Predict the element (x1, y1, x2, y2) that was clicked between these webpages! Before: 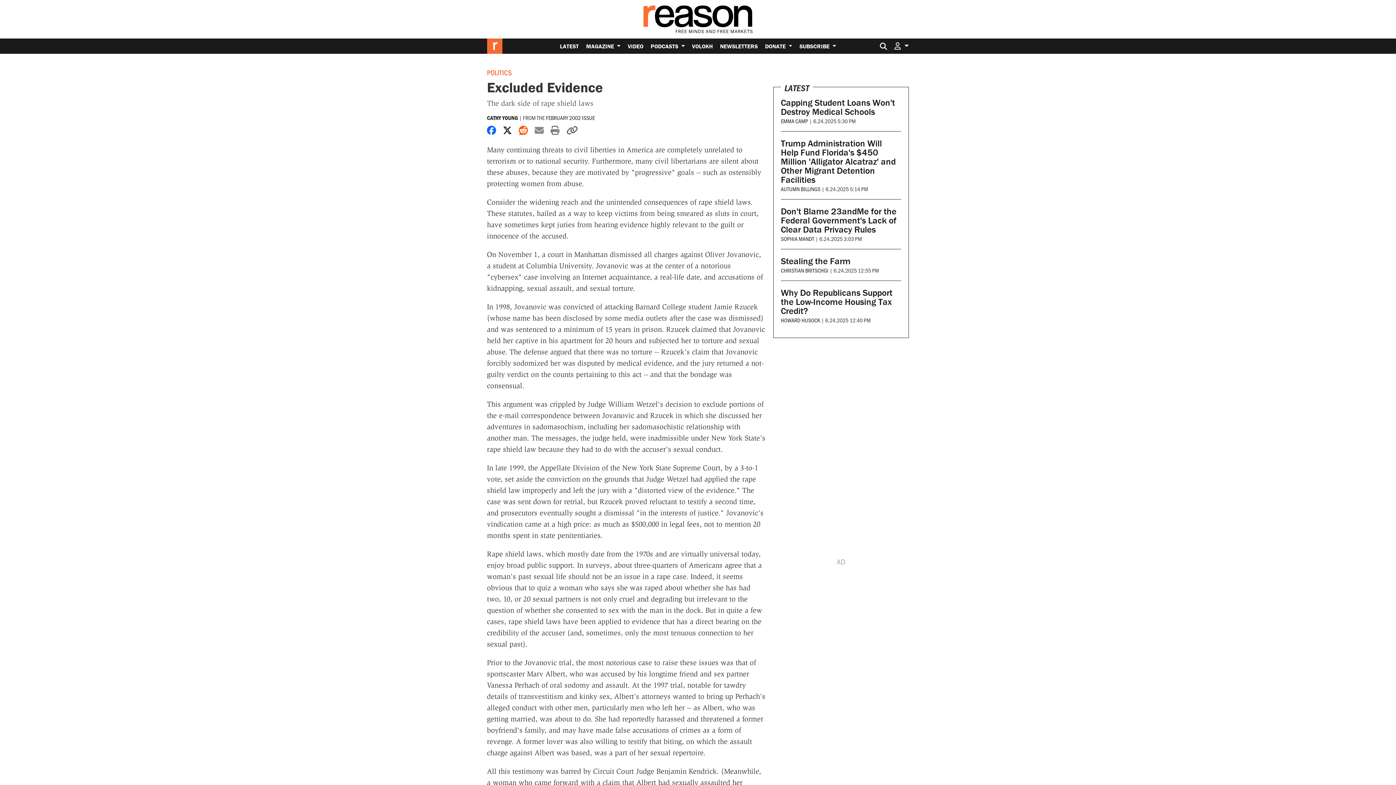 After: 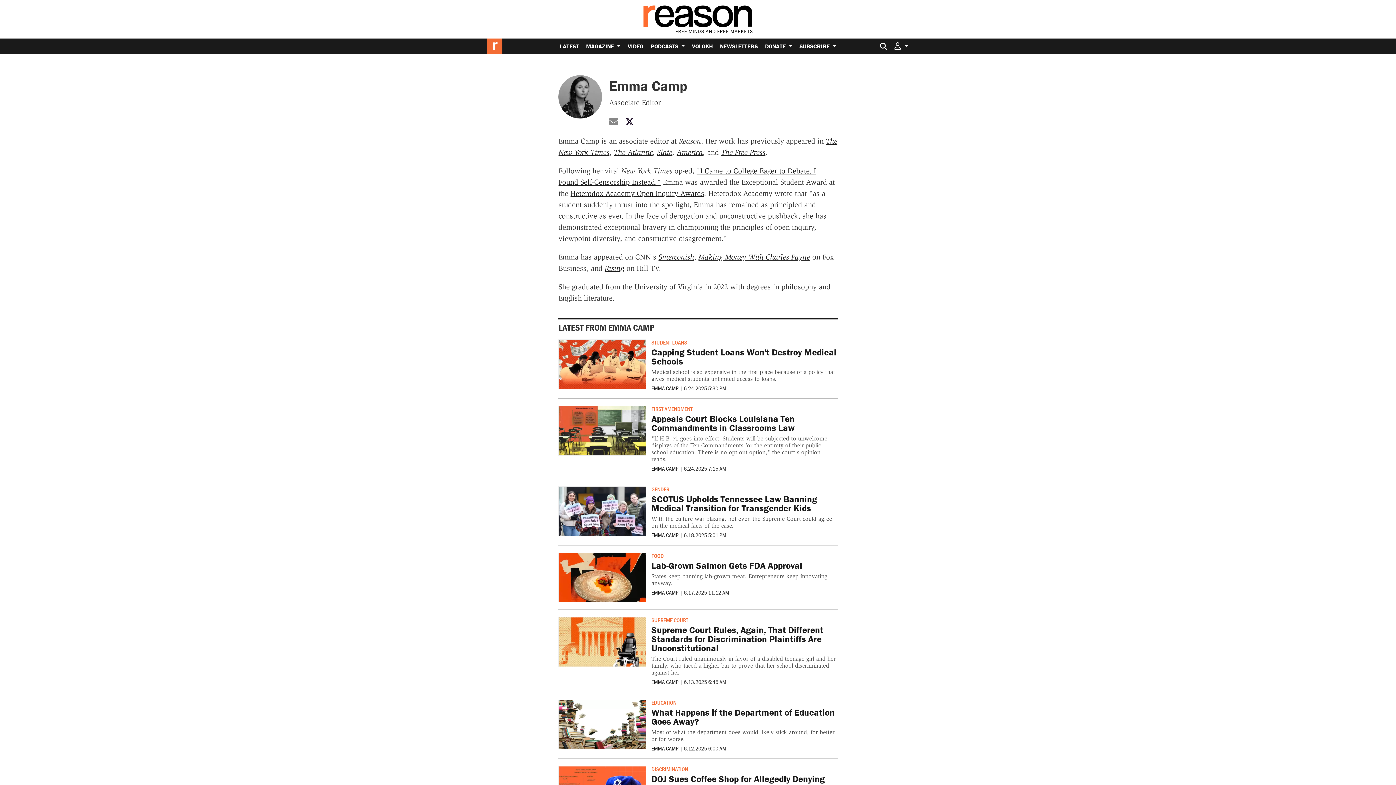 Action: label: EMMA CAMP bbox: (781, 117, 808, 124)